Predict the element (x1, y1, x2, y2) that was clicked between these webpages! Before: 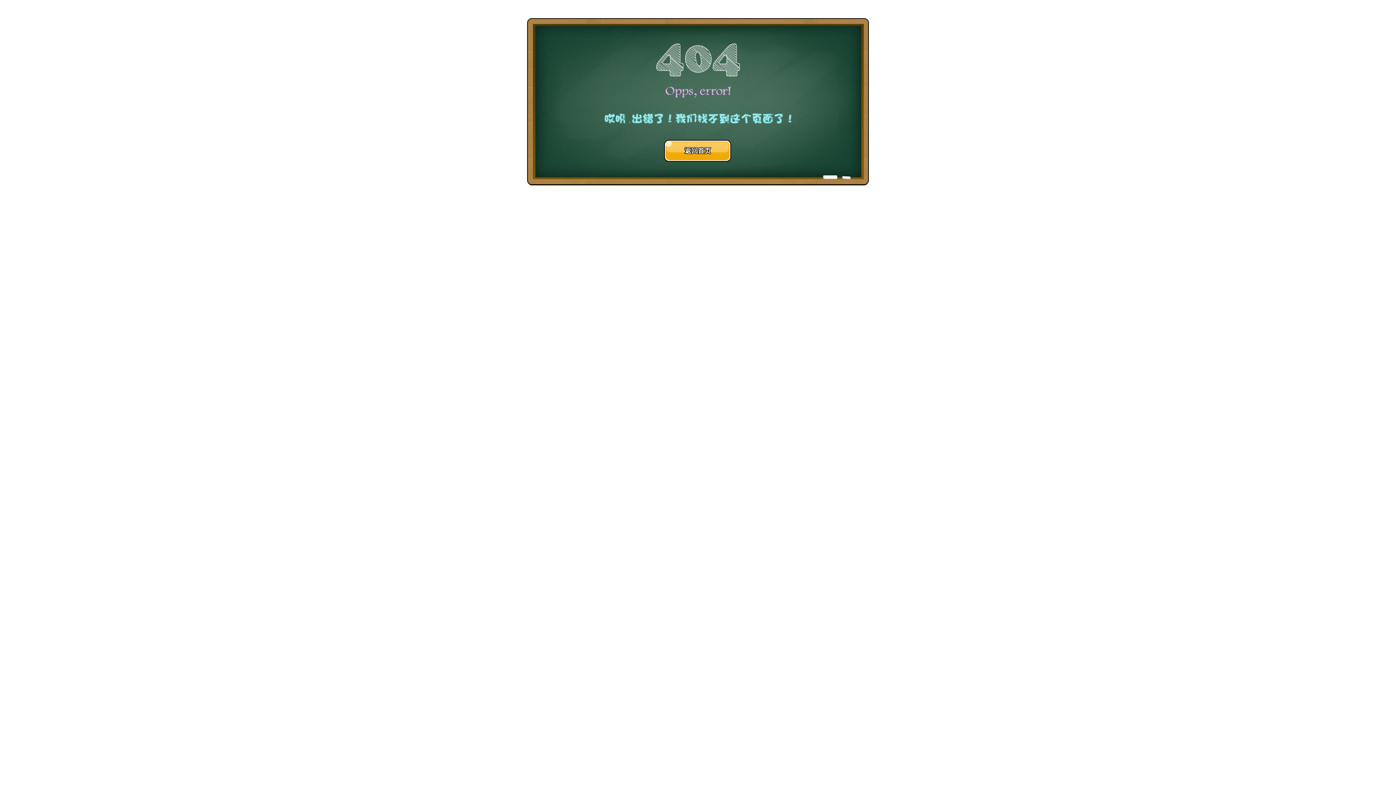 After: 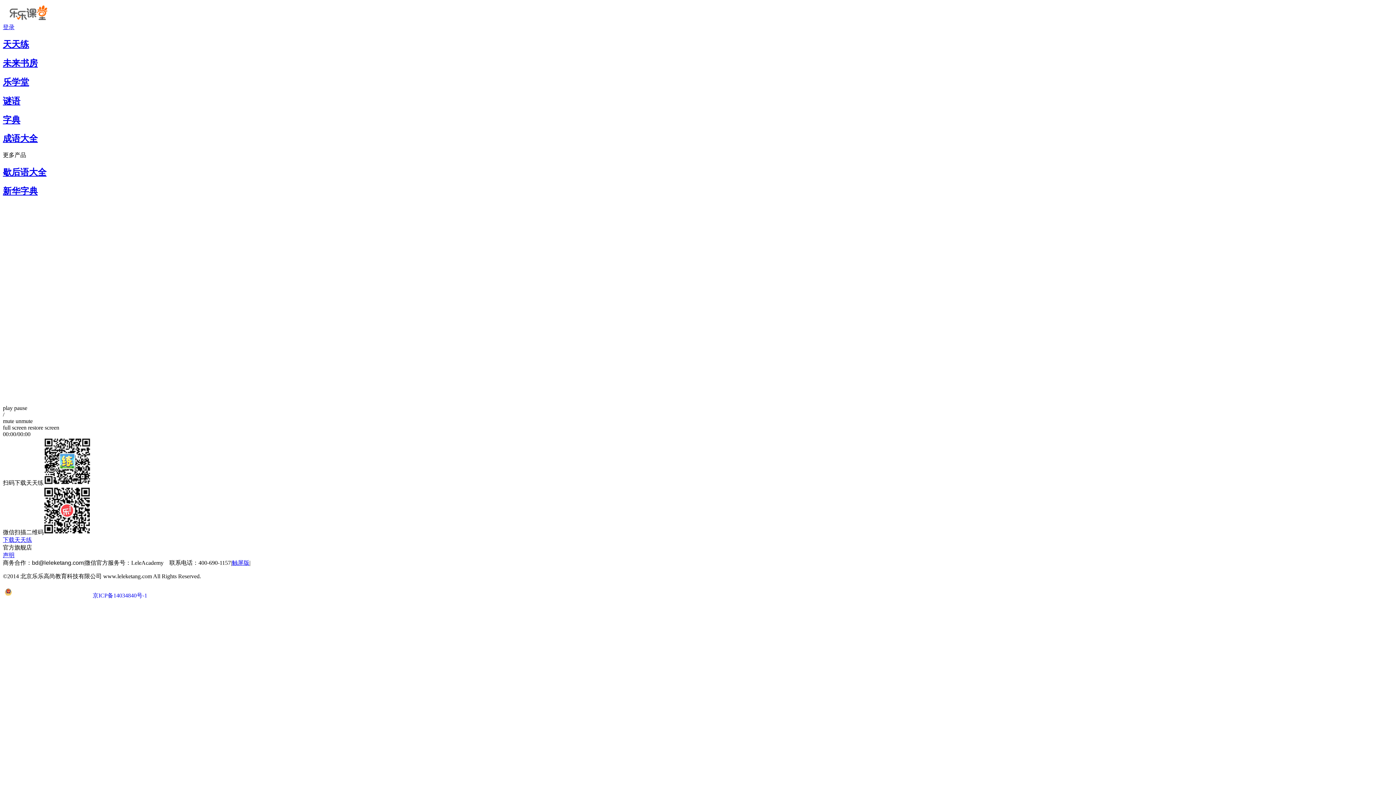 Action: label: 返回首页 bbox: (664, 140, 731, 161)